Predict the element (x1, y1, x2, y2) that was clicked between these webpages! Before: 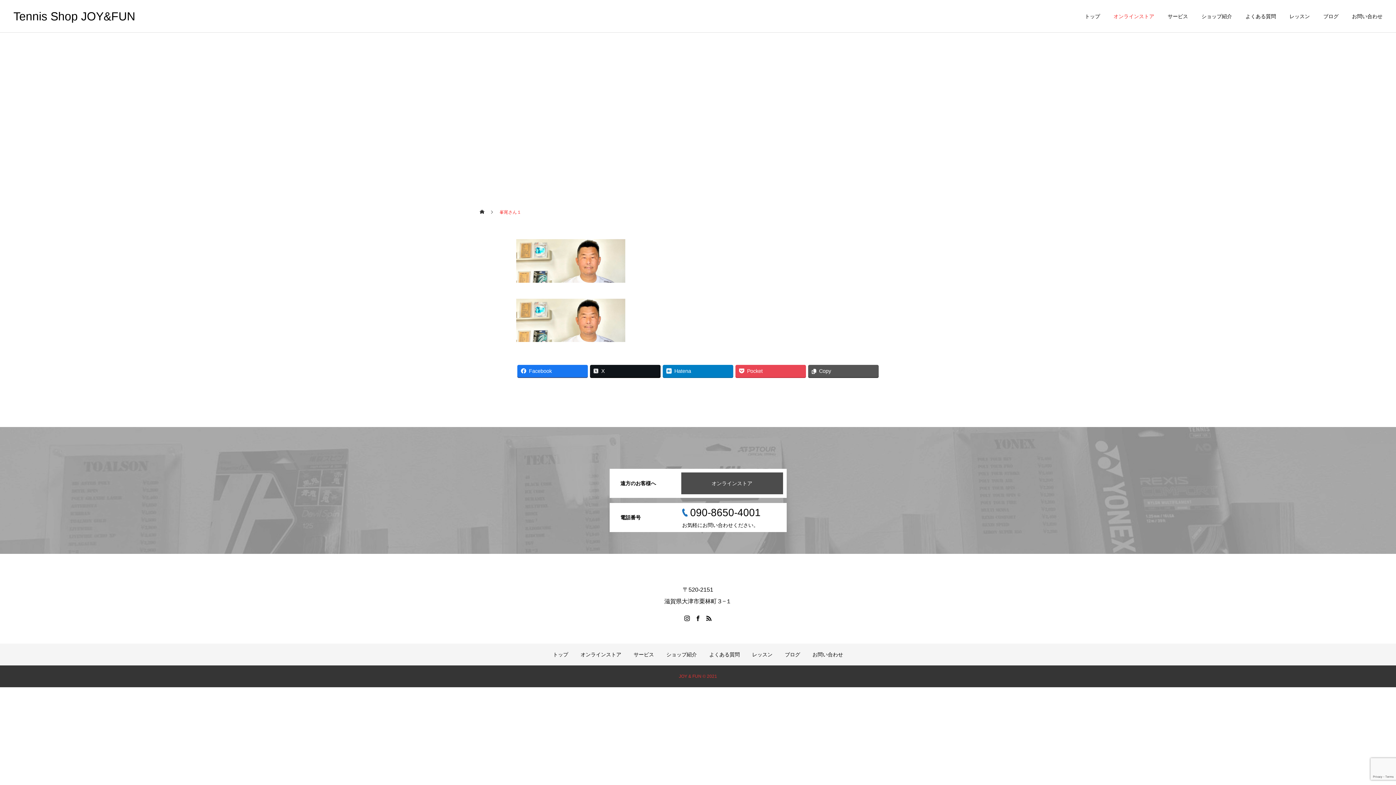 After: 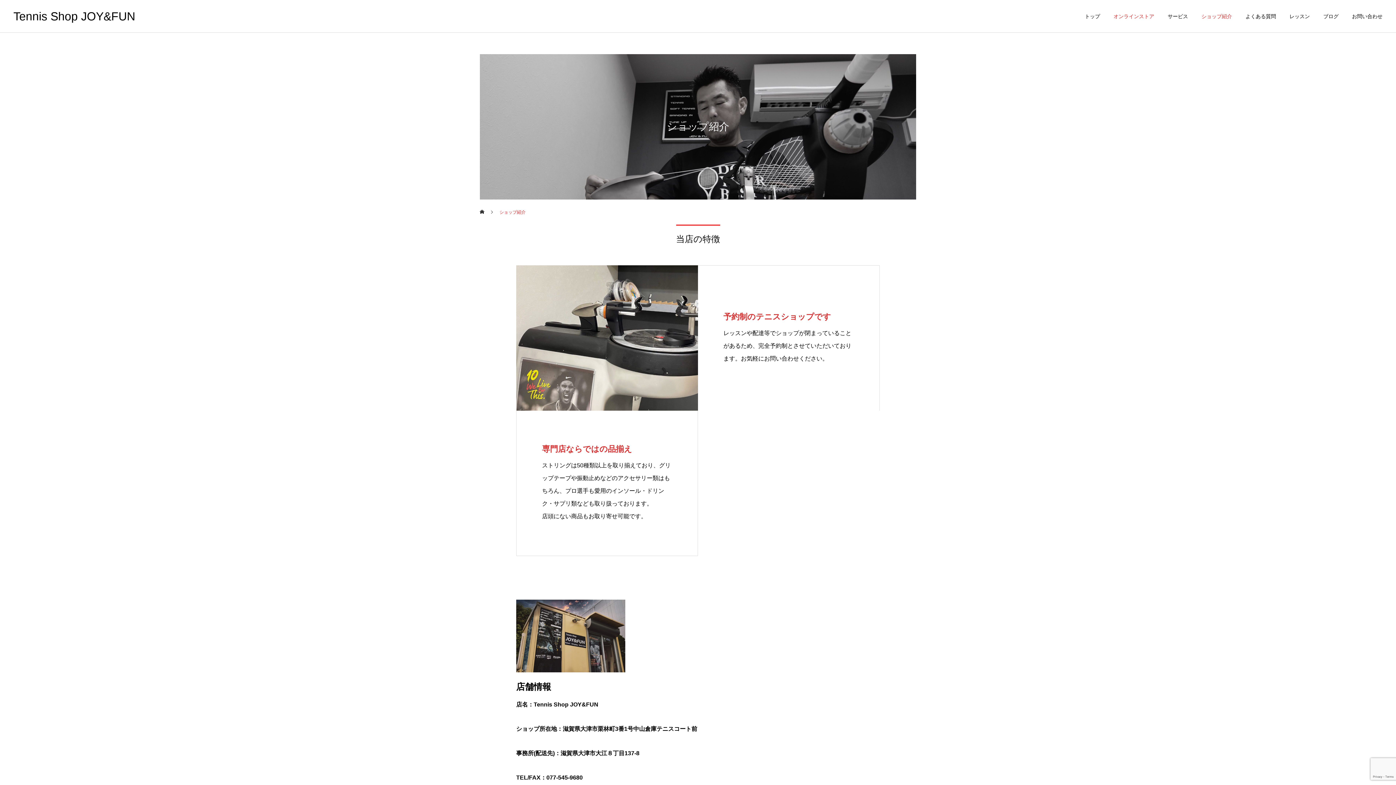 Action: label: ショップ紹介 bbox: (666, 652, 697, 657)